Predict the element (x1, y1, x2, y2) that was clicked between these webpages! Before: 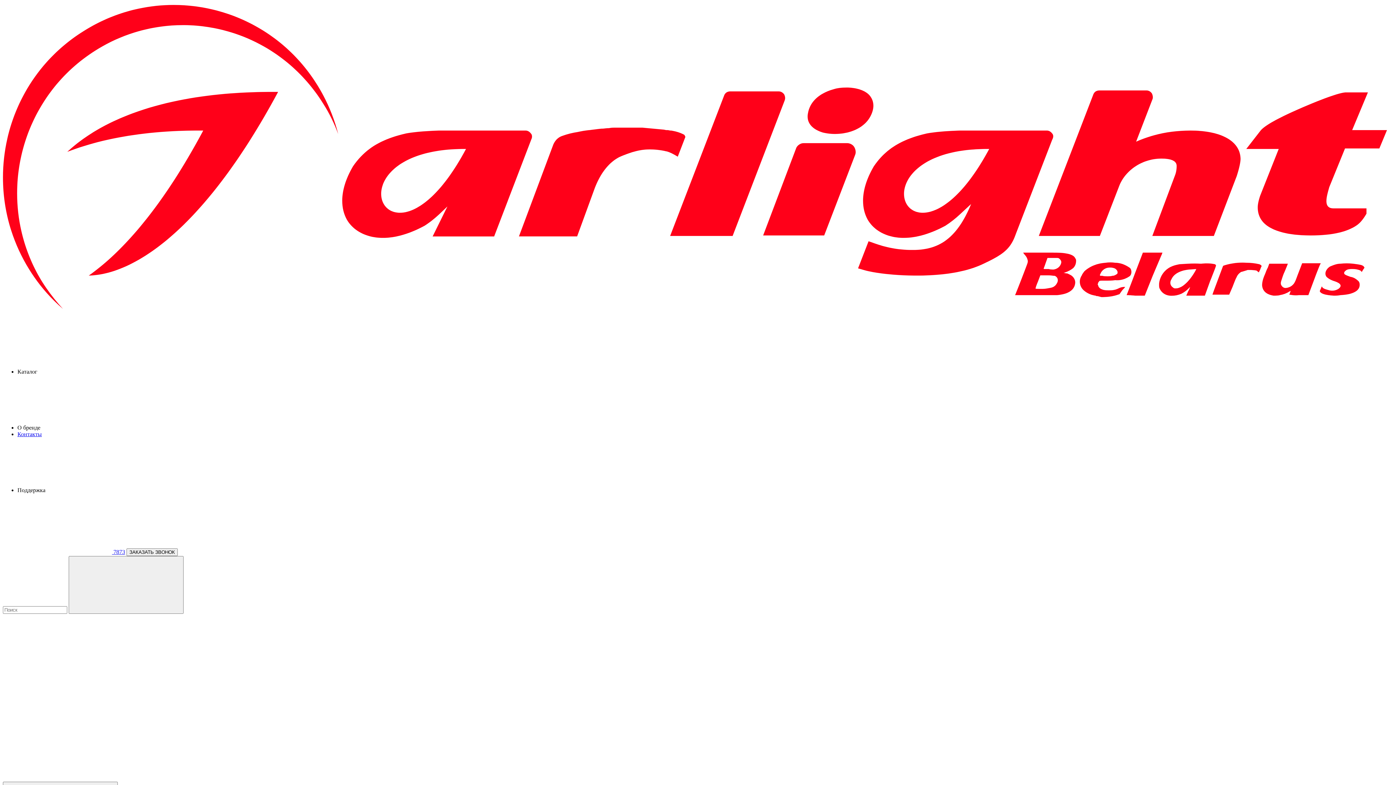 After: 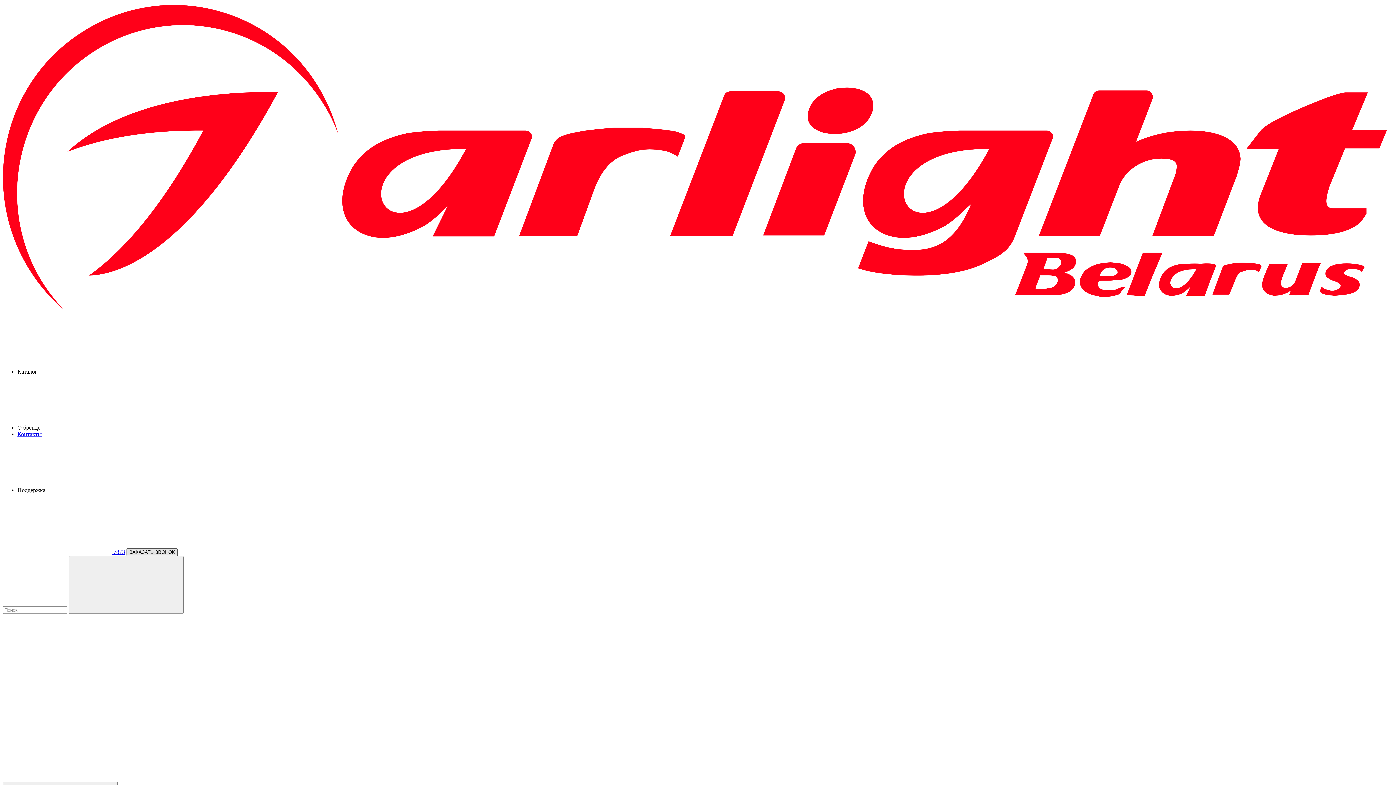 Action: bbox: (126, 548, 177, 556) label: ЗАКАЗАТЬ ЗВОНОК